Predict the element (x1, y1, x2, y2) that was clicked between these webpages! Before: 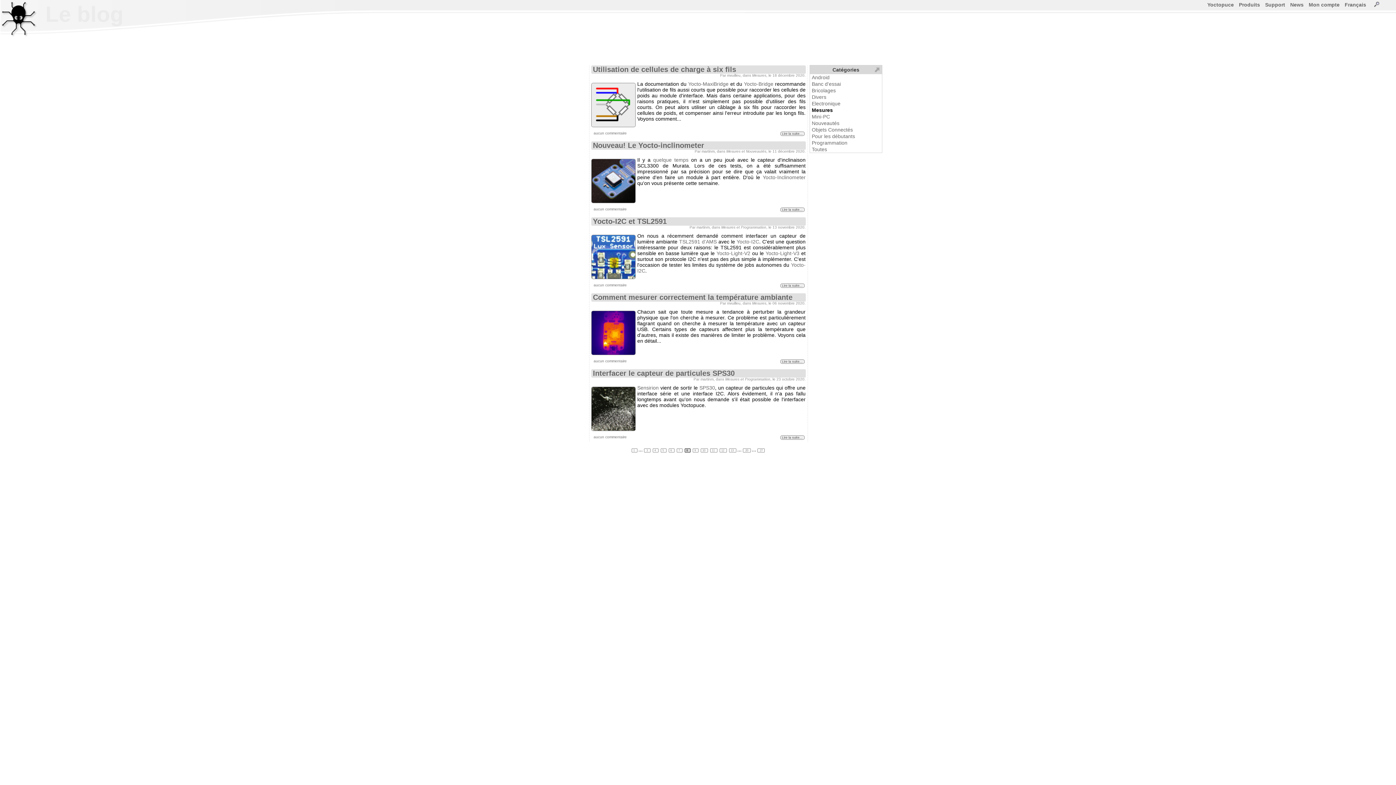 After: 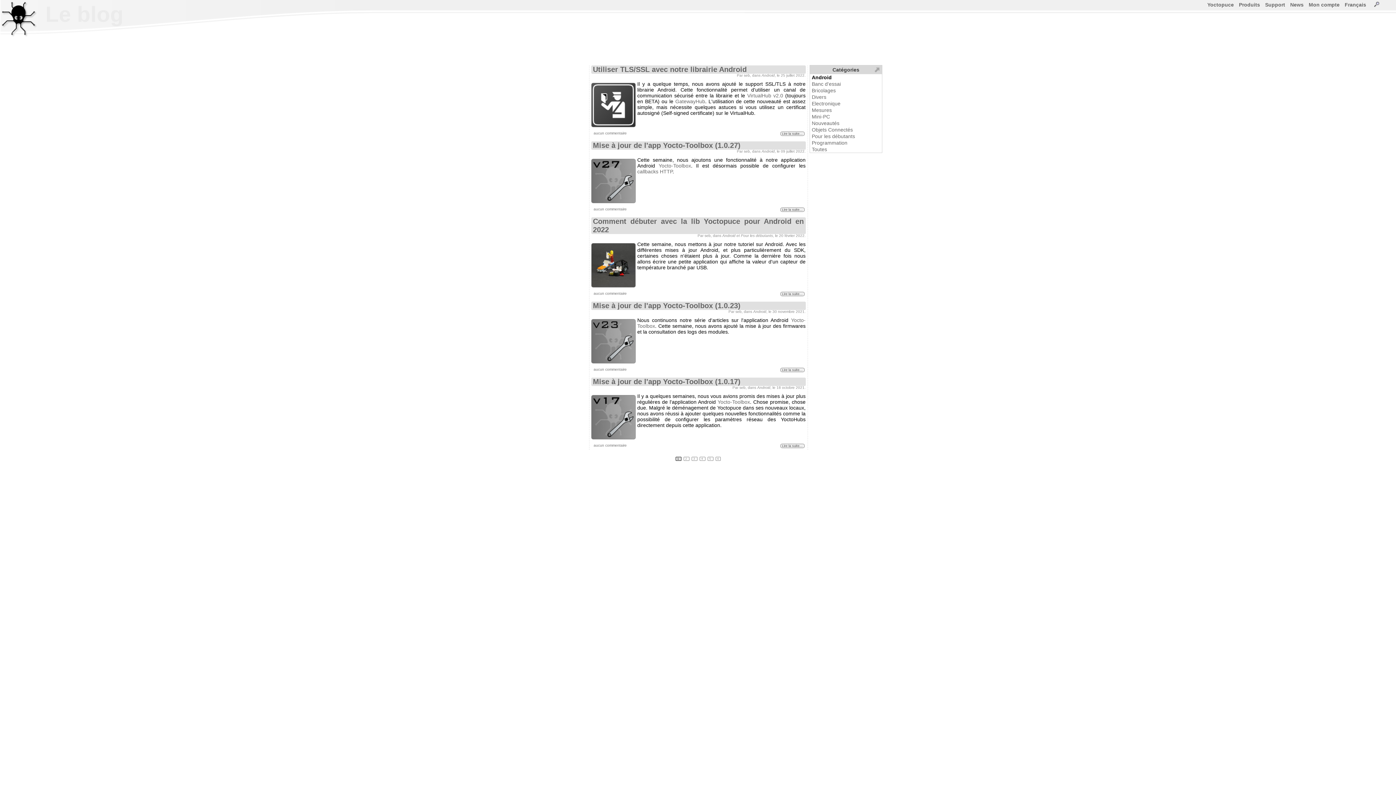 Action: bbox: (812, 74, 829, 80) label: Android